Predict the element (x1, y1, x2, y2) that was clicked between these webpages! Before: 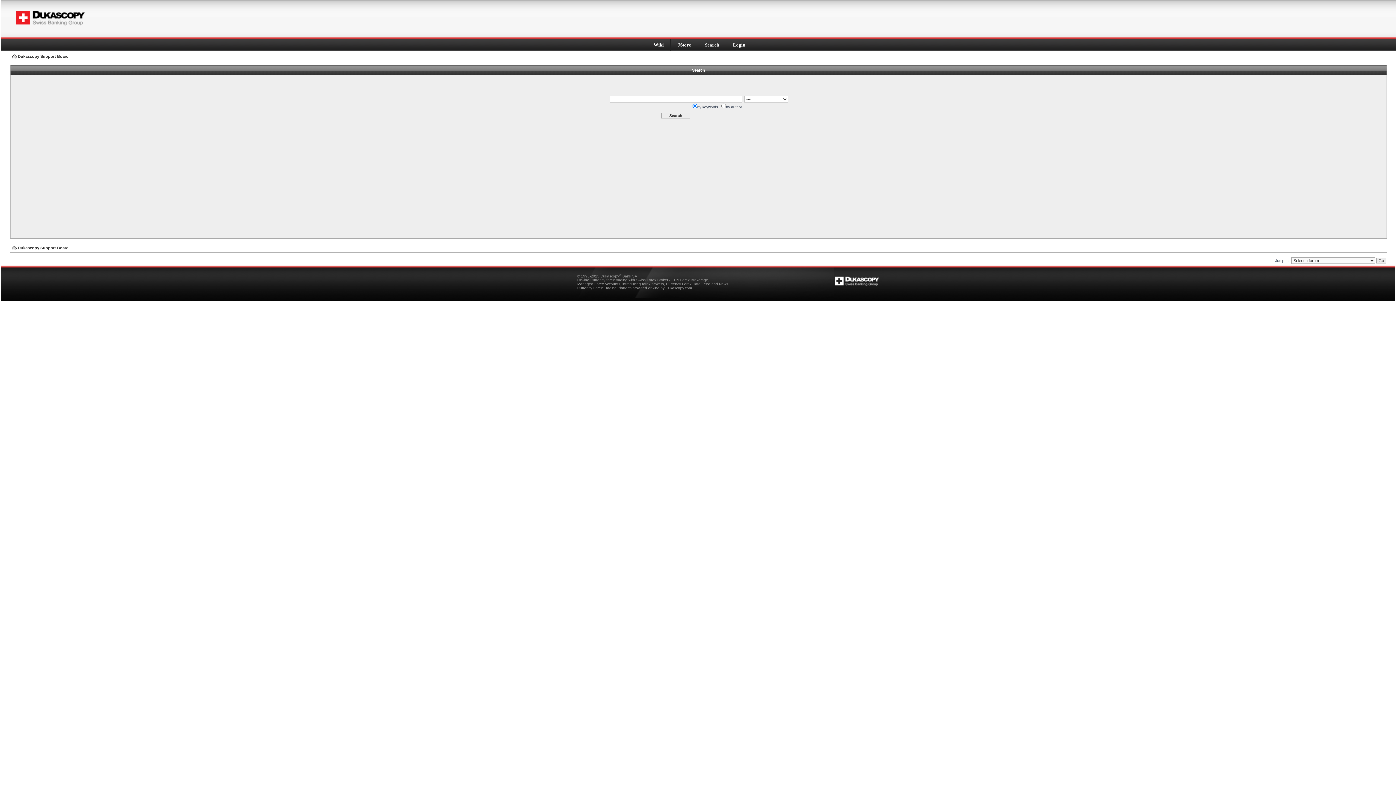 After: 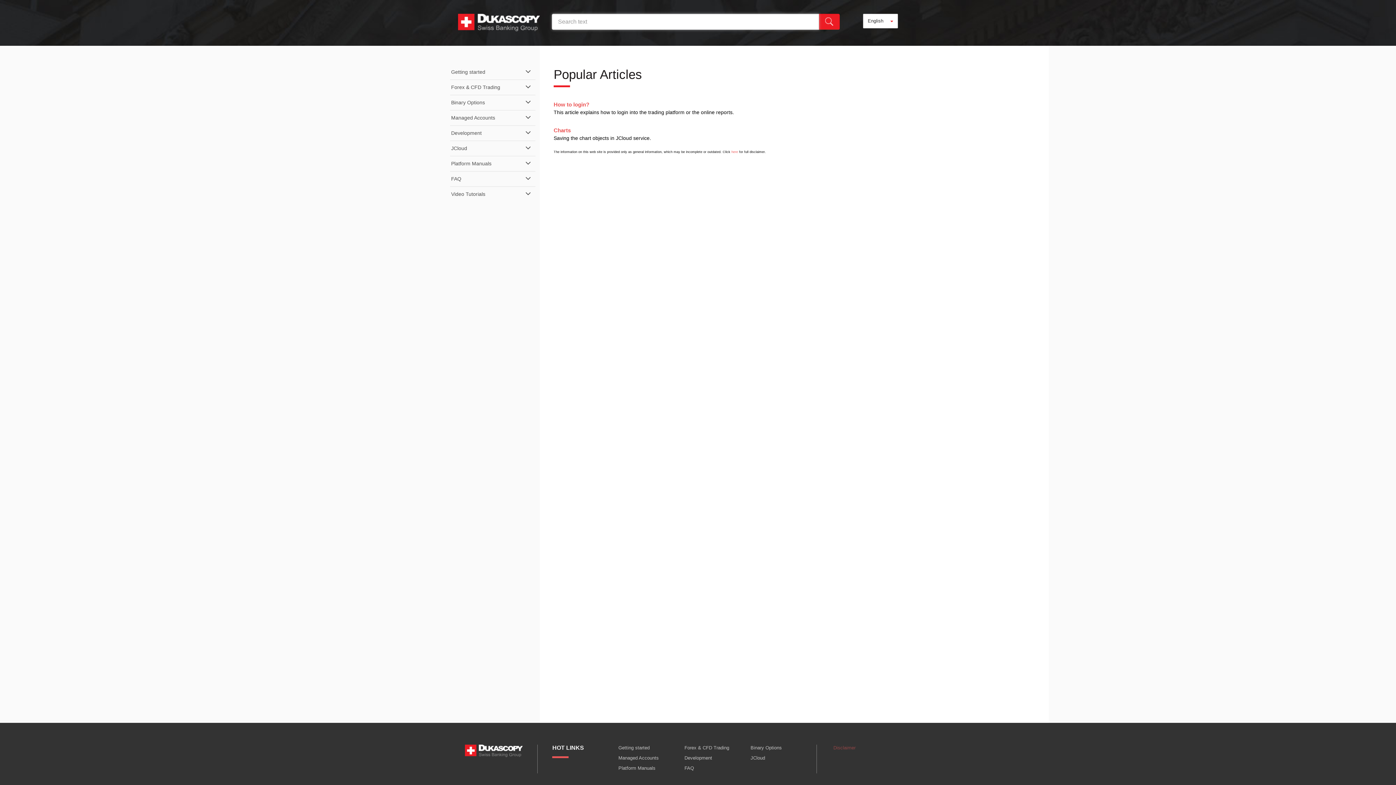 Action: label: Wiki bbox: (653, 42, 664, 47)